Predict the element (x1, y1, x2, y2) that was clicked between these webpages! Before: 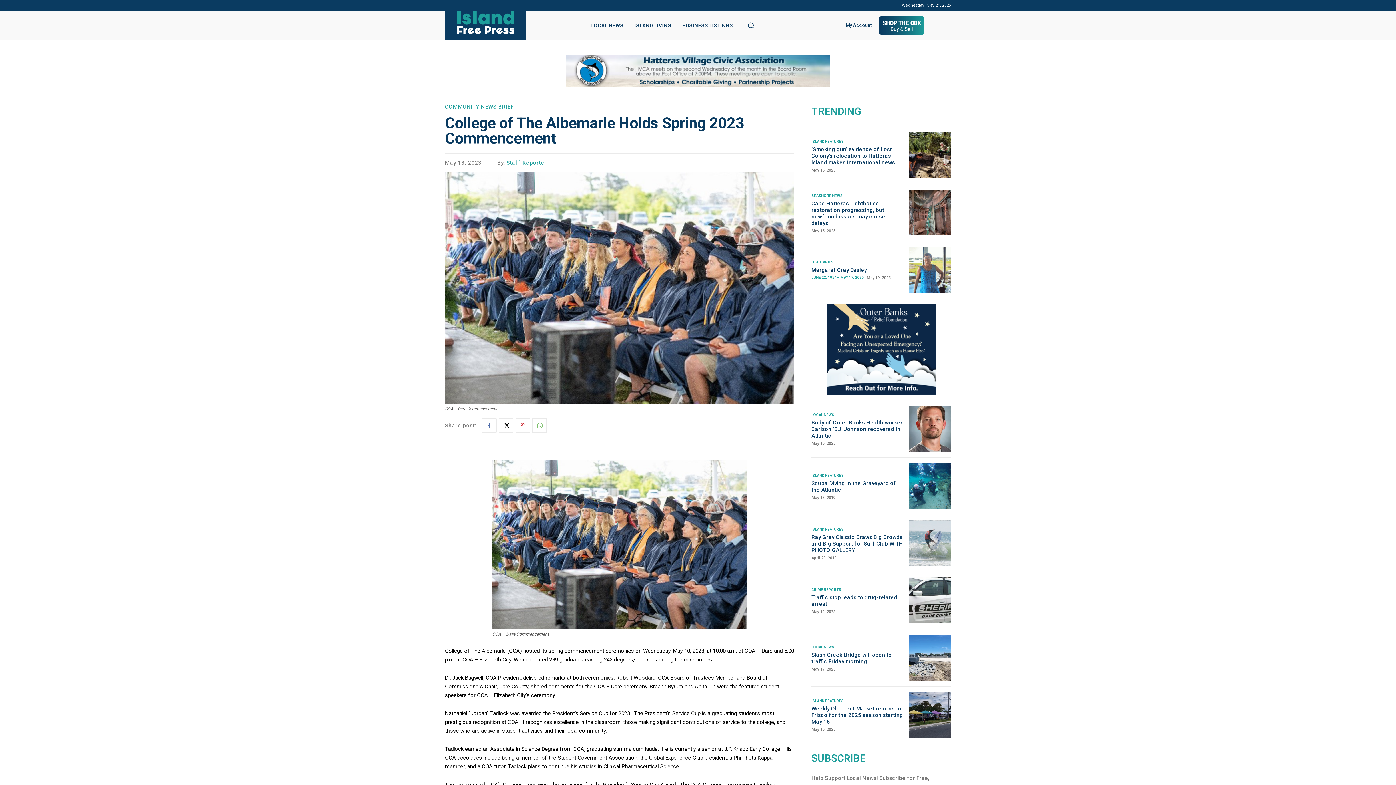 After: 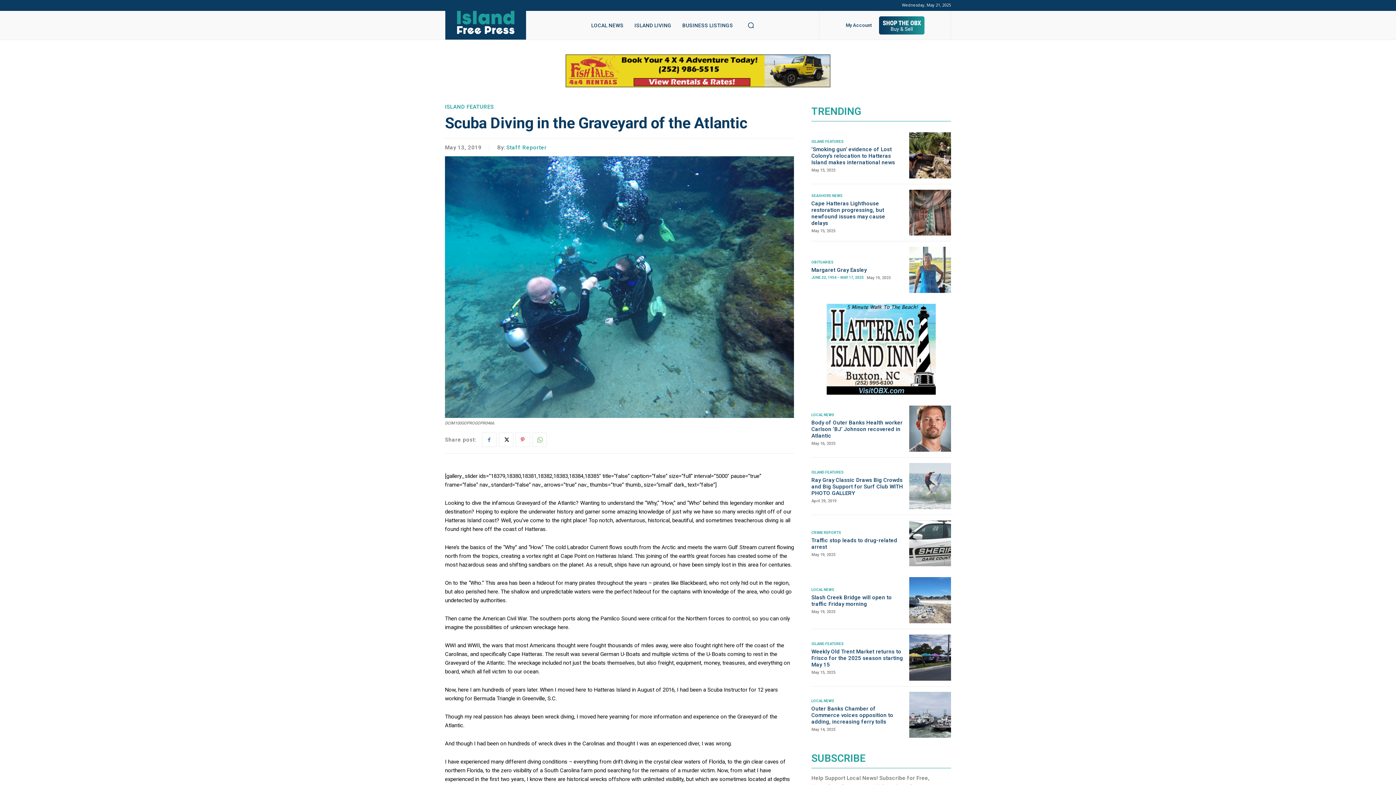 Action: label: Scuba Diving in the Graveyard of the Atlantic bbox: (811, 480, 896, 493)